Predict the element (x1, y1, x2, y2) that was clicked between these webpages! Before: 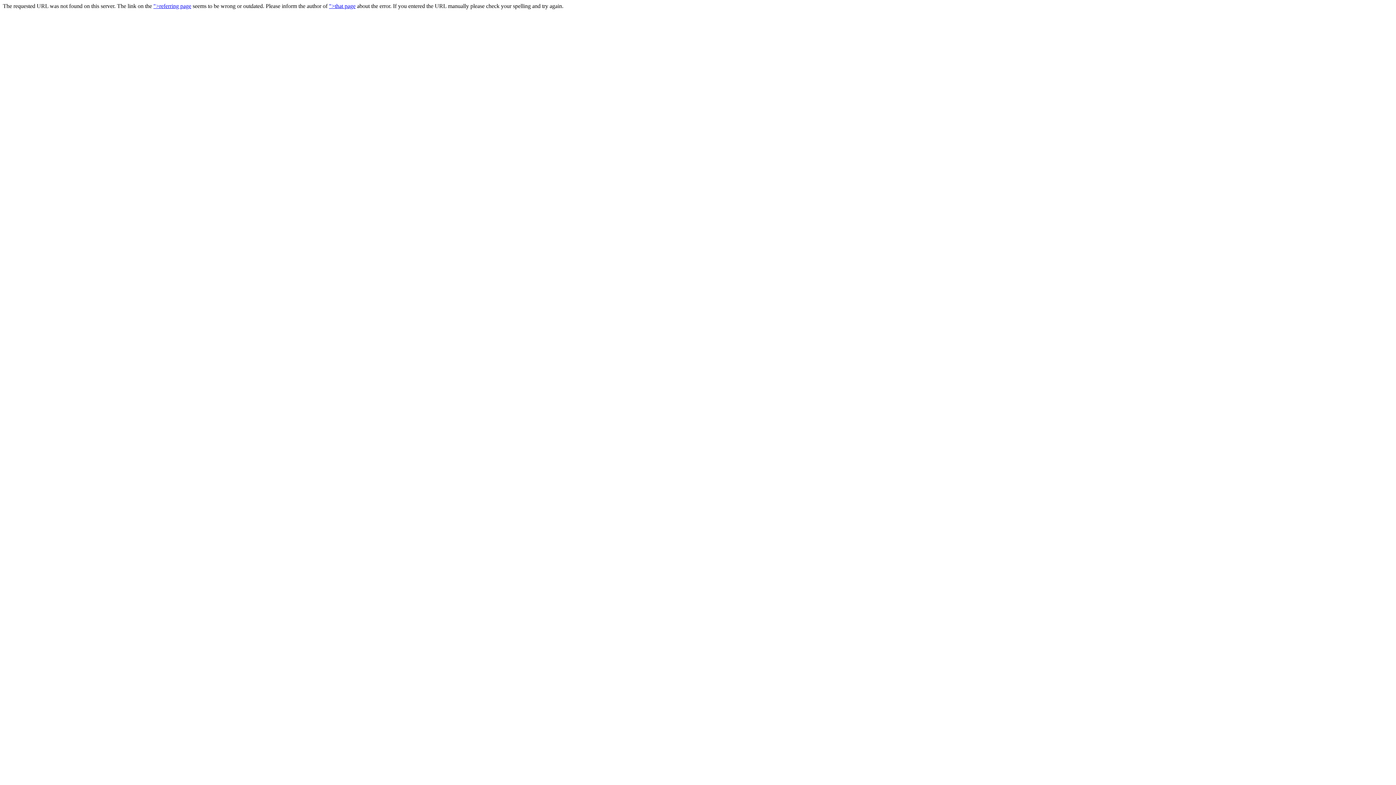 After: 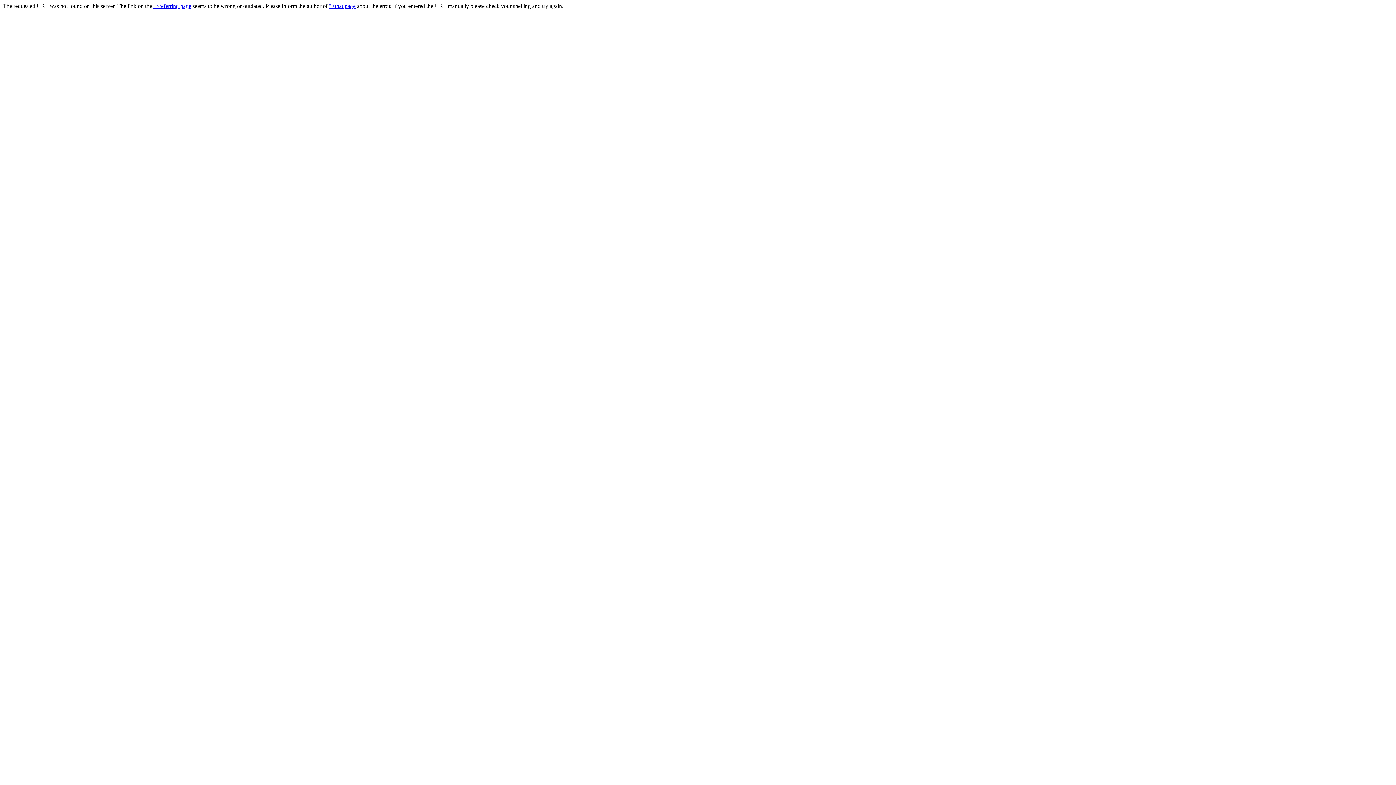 Action: label: ">referring page bbox: (153, 2, 191, 9)